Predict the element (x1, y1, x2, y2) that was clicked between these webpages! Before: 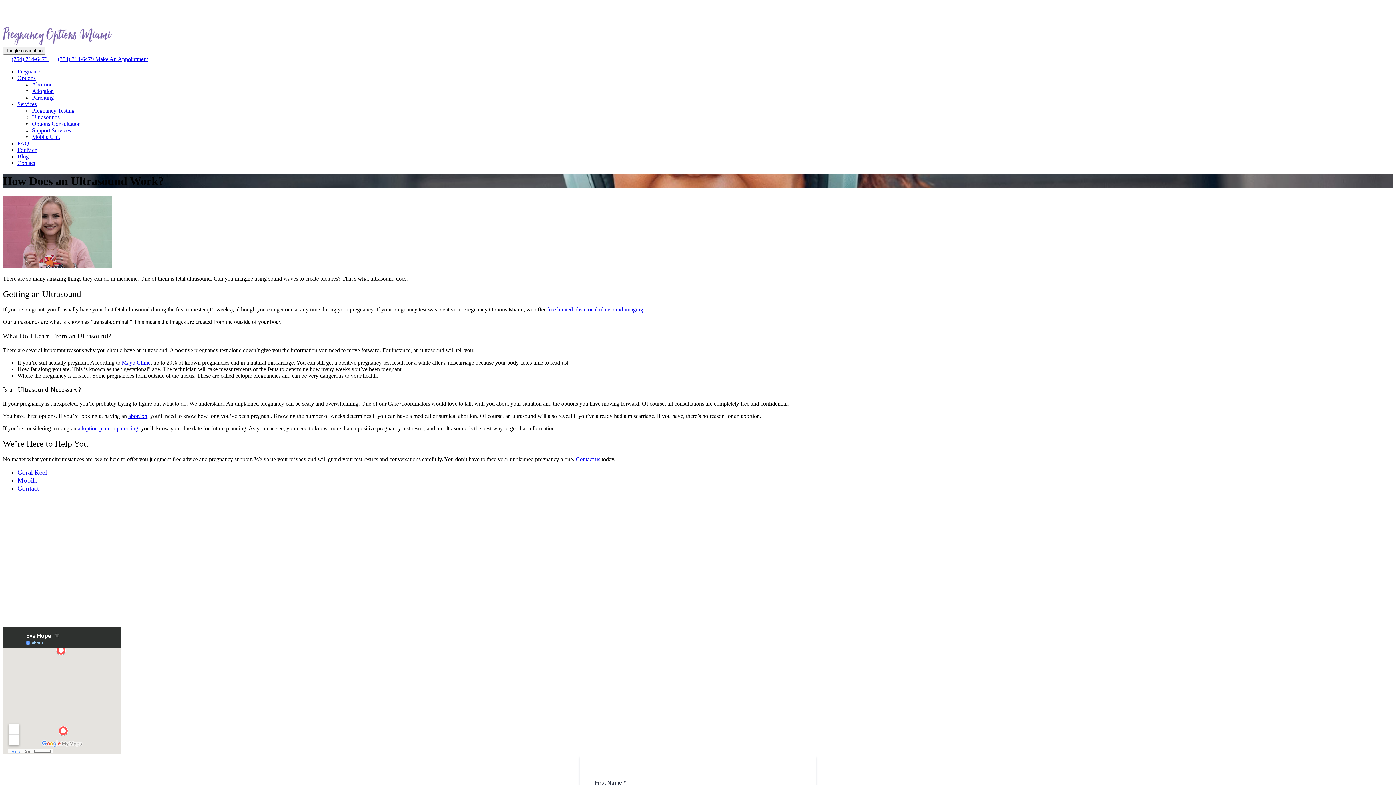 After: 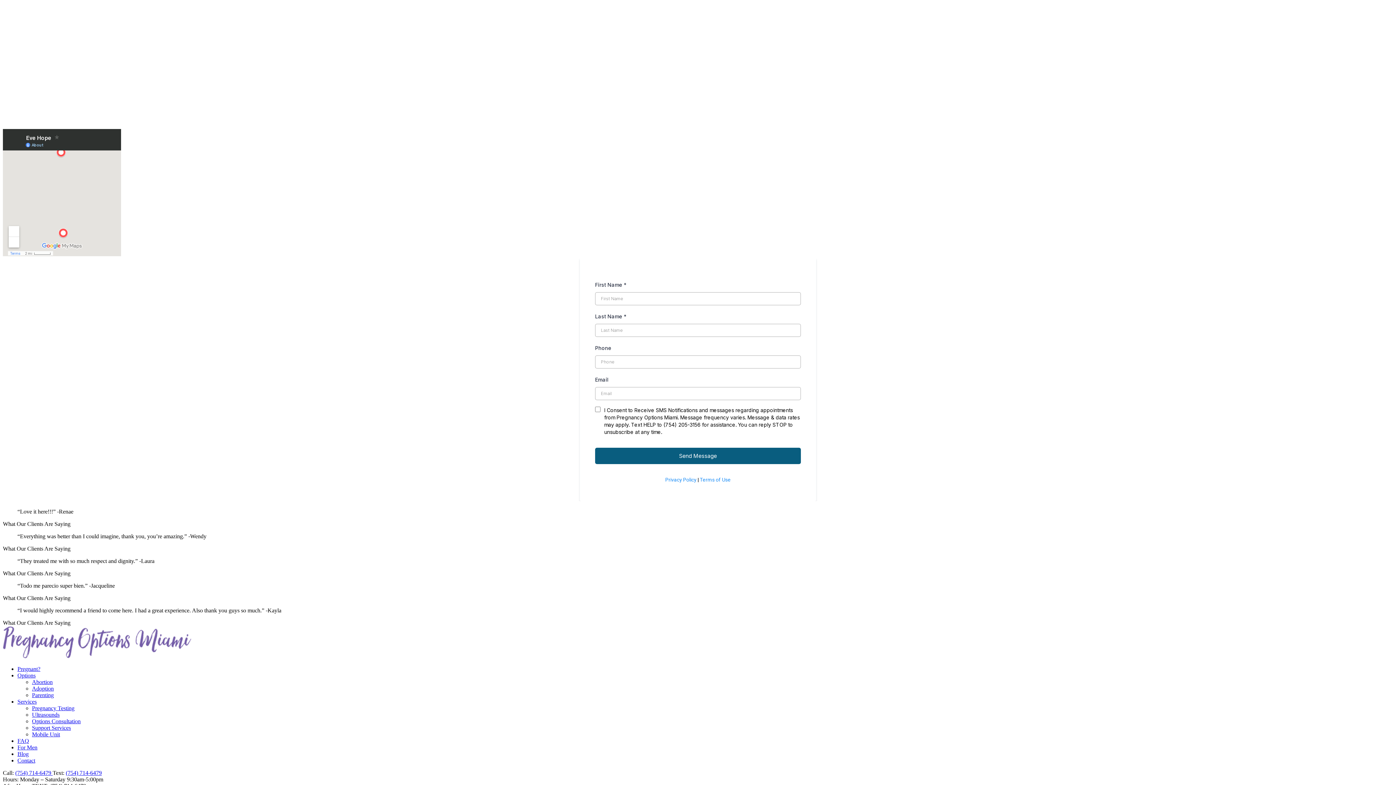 Action: label: Coral Reef bbox: (17, 468, 47, 476)